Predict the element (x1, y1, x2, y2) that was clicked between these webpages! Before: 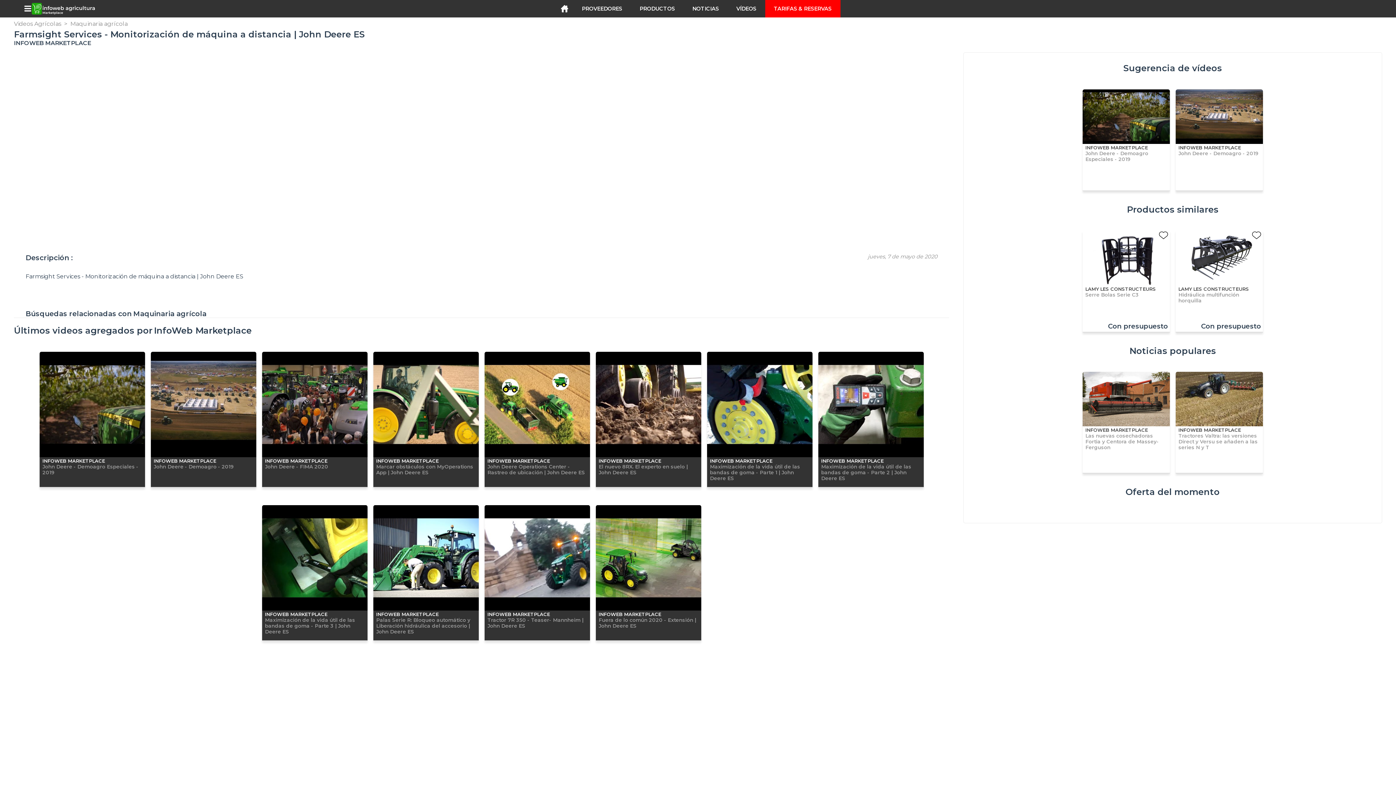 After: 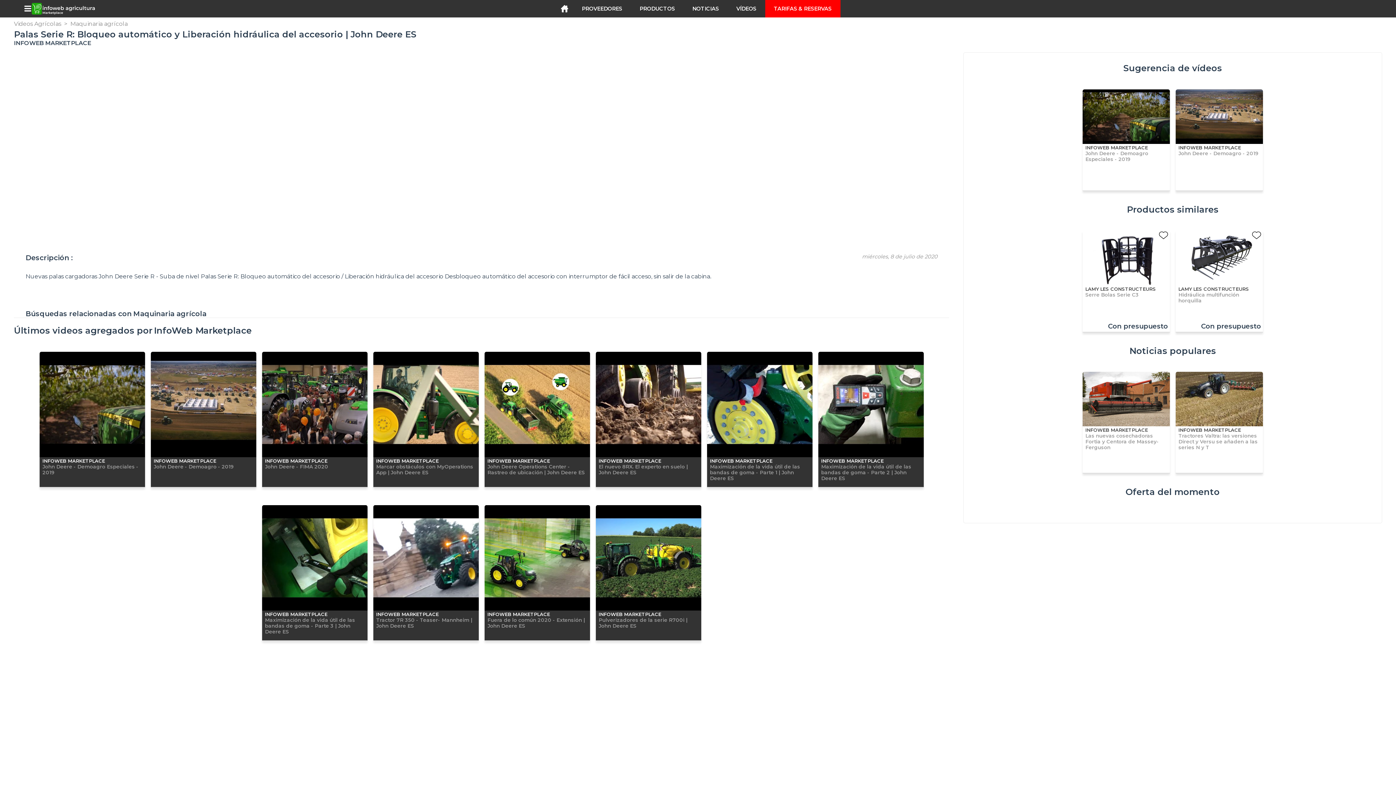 Action: label: INFOWEB MARKETPLACE
Palas Serie R: Bloqueo automático y Liberación hidráulica del accesorio | John Deere ES bbox: (373, 505, 478, 640)